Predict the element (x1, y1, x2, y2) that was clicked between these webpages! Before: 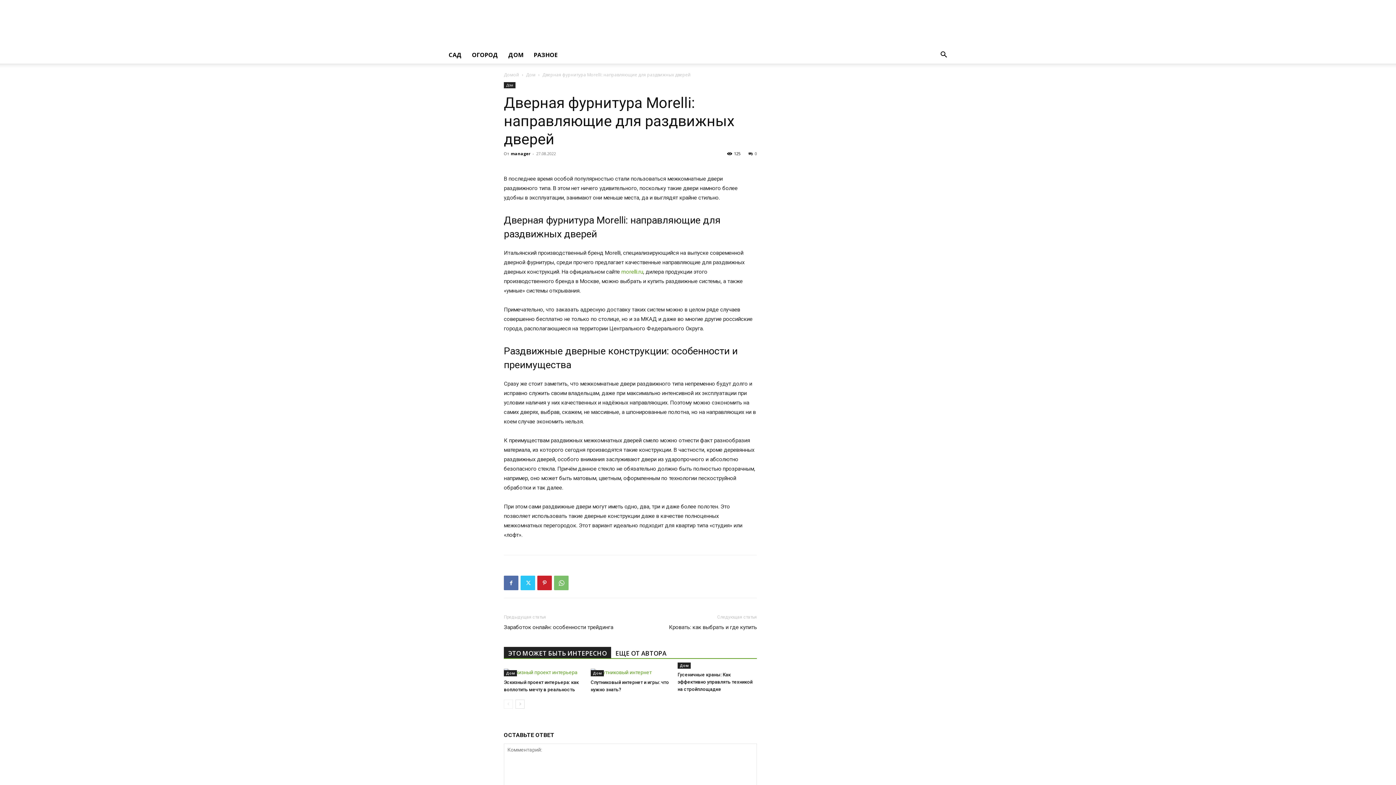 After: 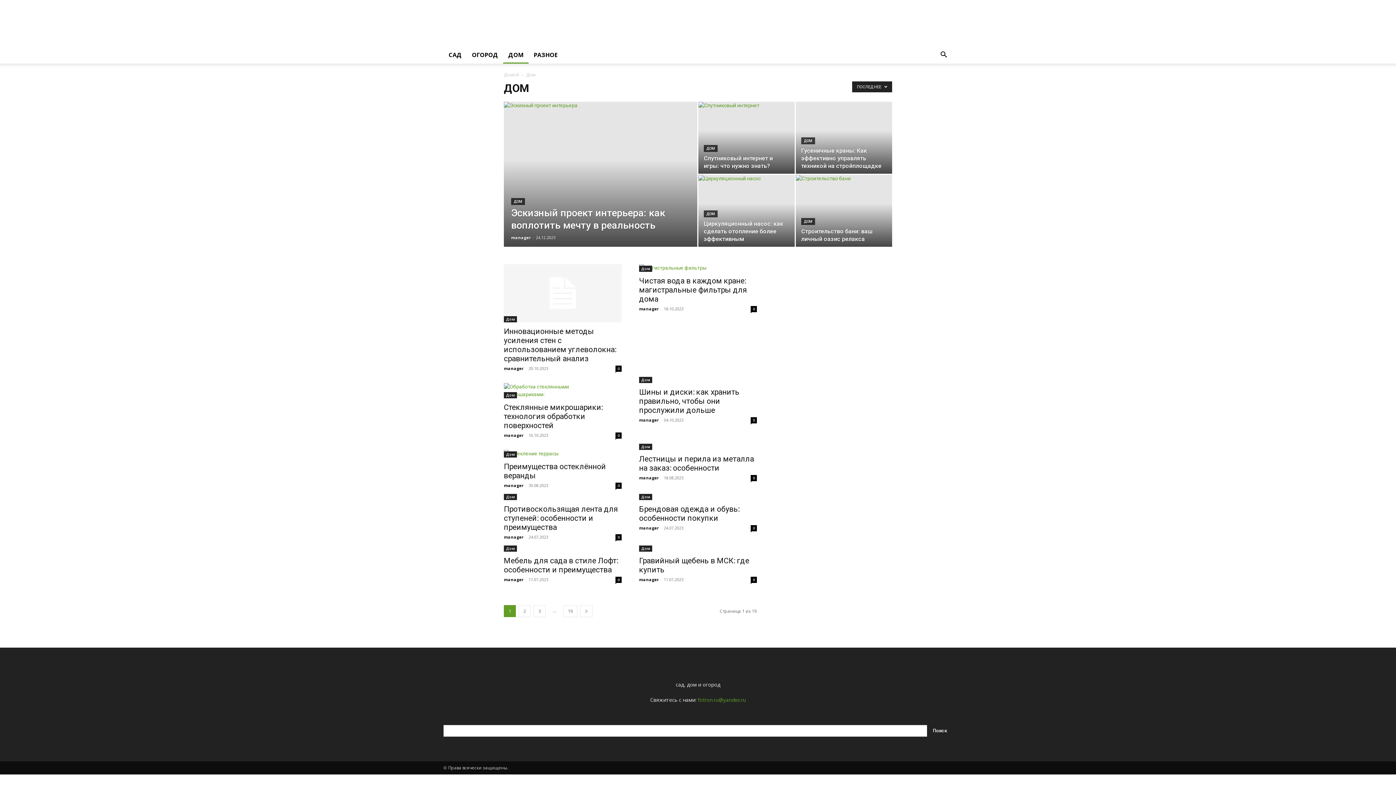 Action: bbox: (677, 662, 690, 669) label: Дом